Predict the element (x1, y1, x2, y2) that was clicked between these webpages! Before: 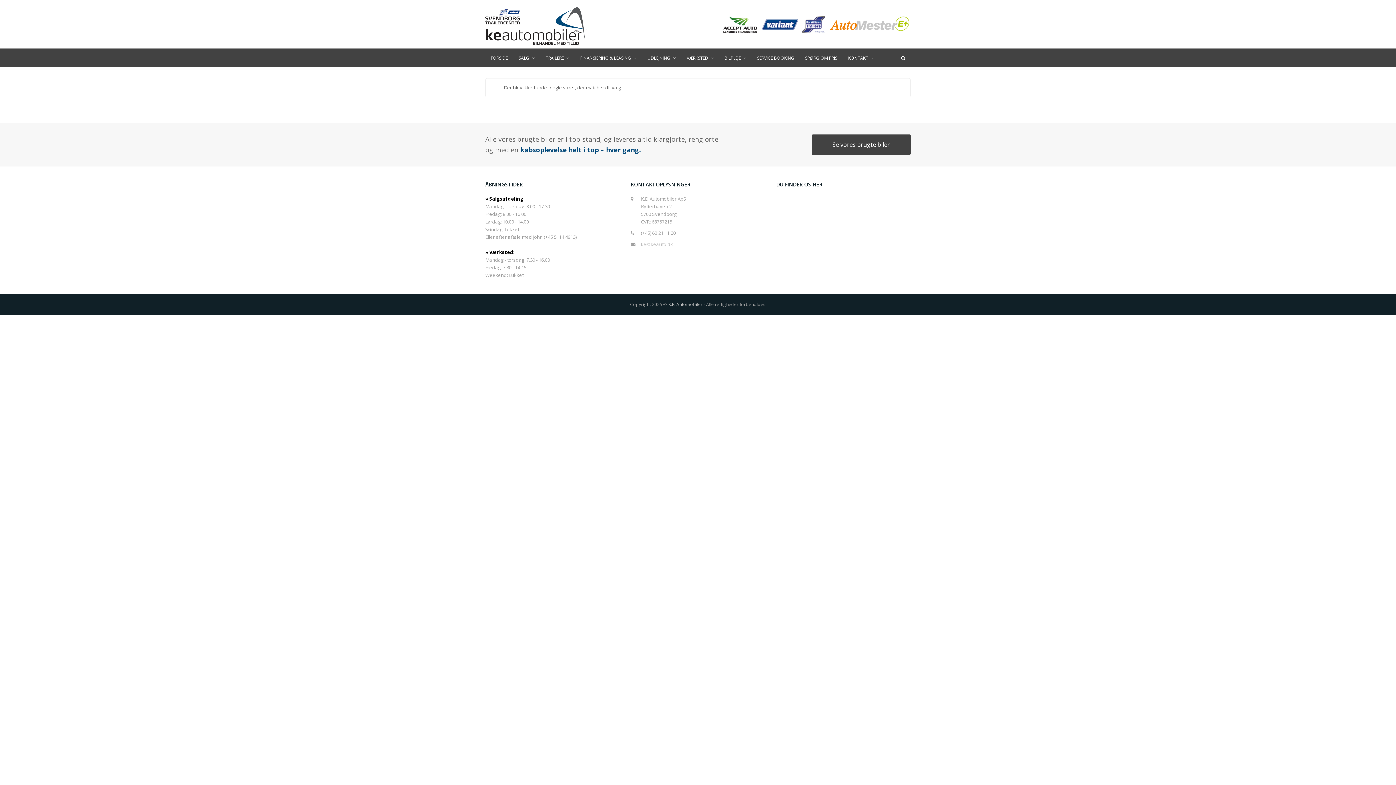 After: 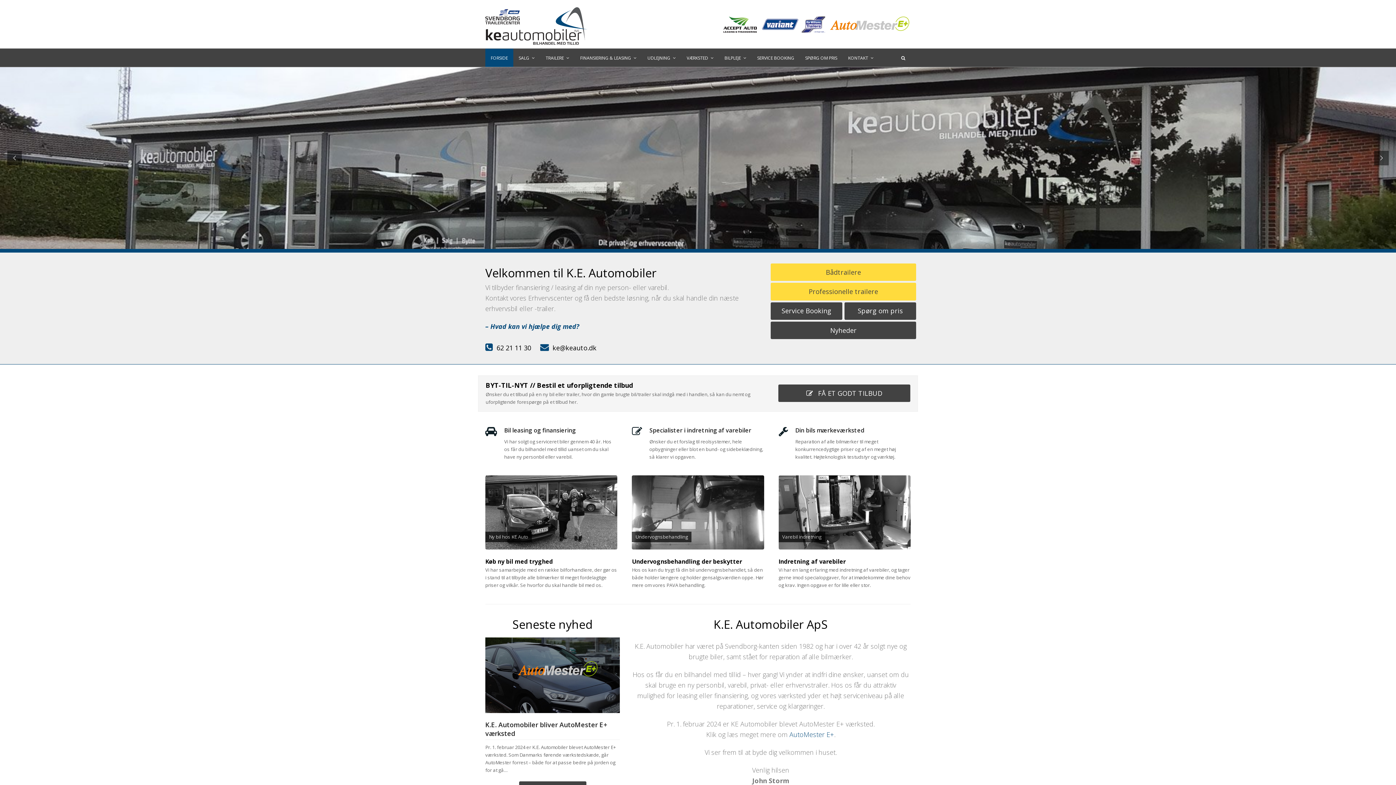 Action: bbox: (485, 22, 587, 28)